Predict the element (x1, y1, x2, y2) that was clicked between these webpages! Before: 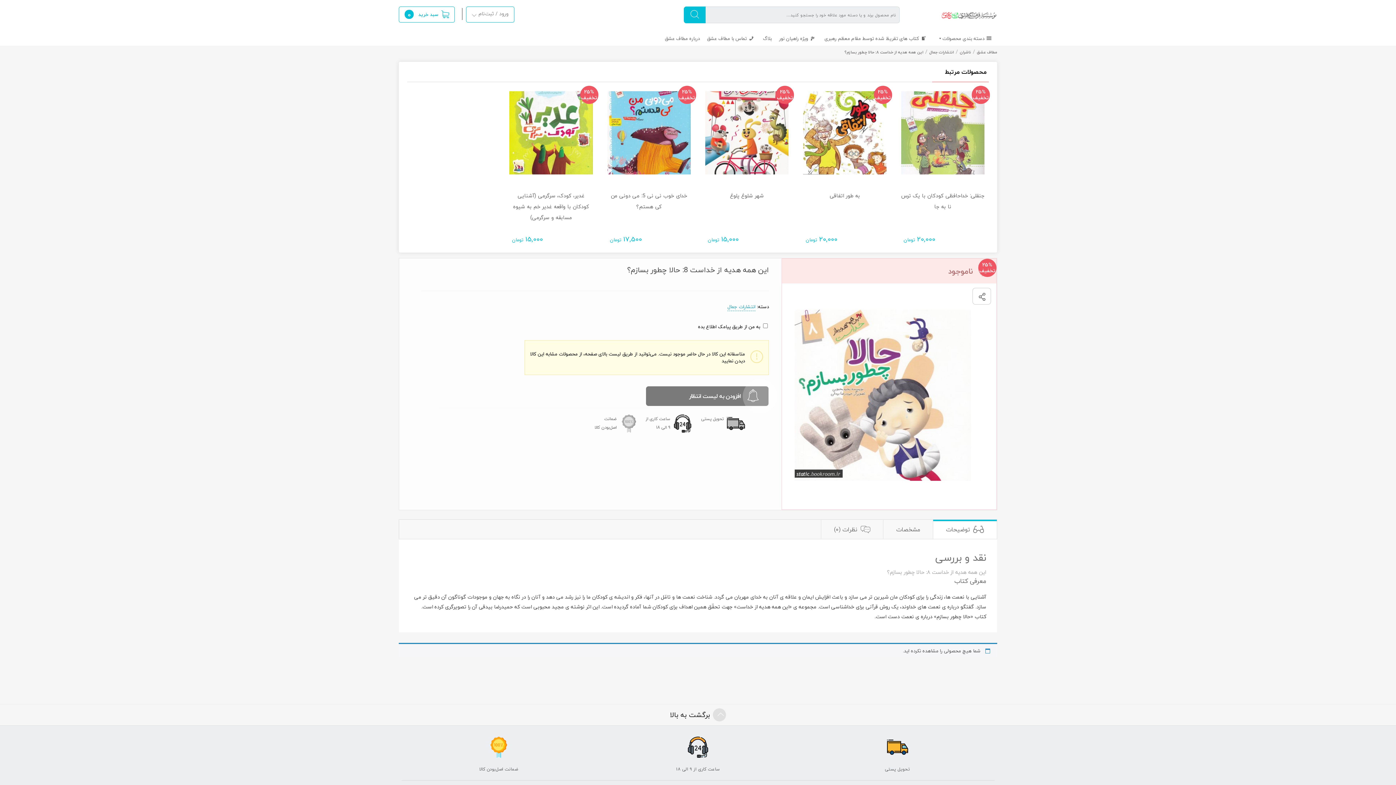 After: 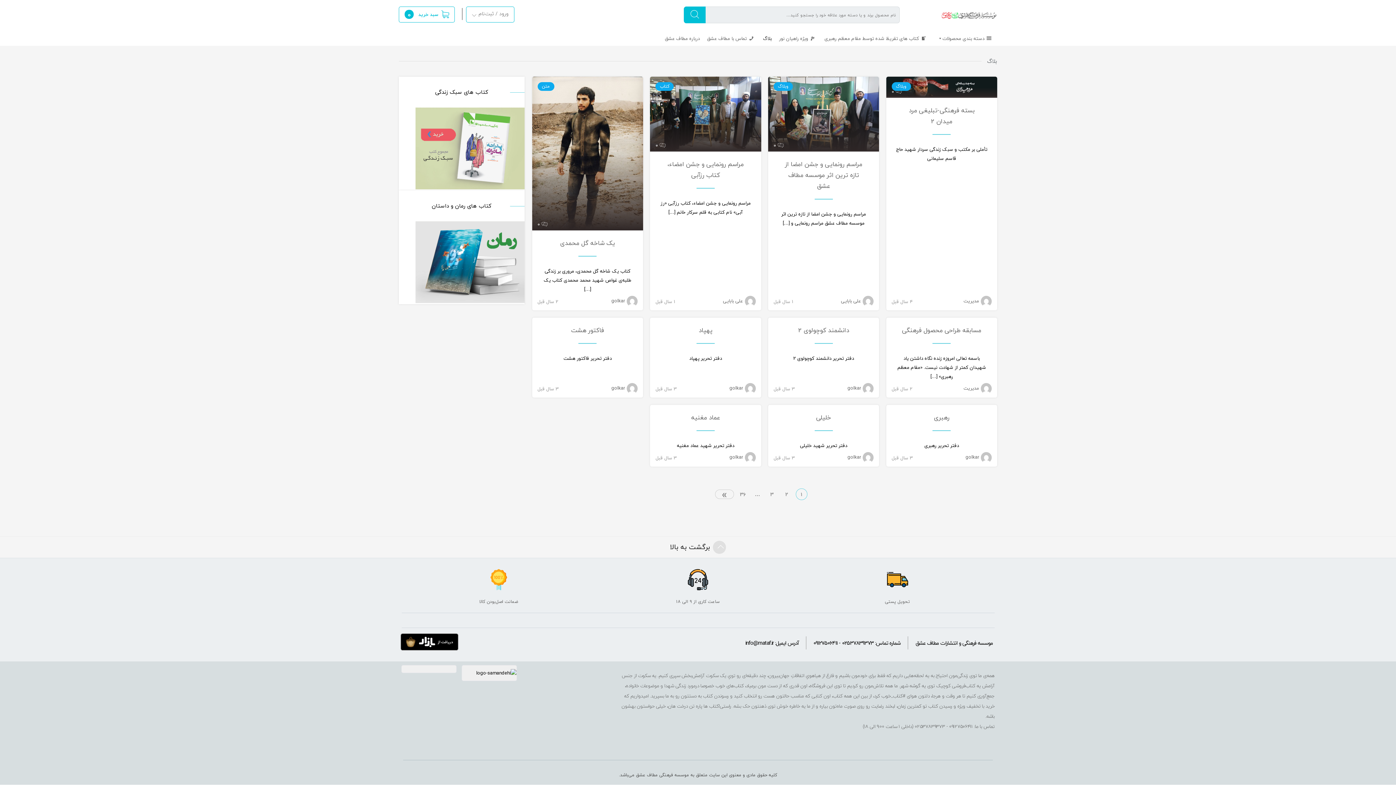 Action: bbox: (759, 31, 775, 45) label: بلاگ